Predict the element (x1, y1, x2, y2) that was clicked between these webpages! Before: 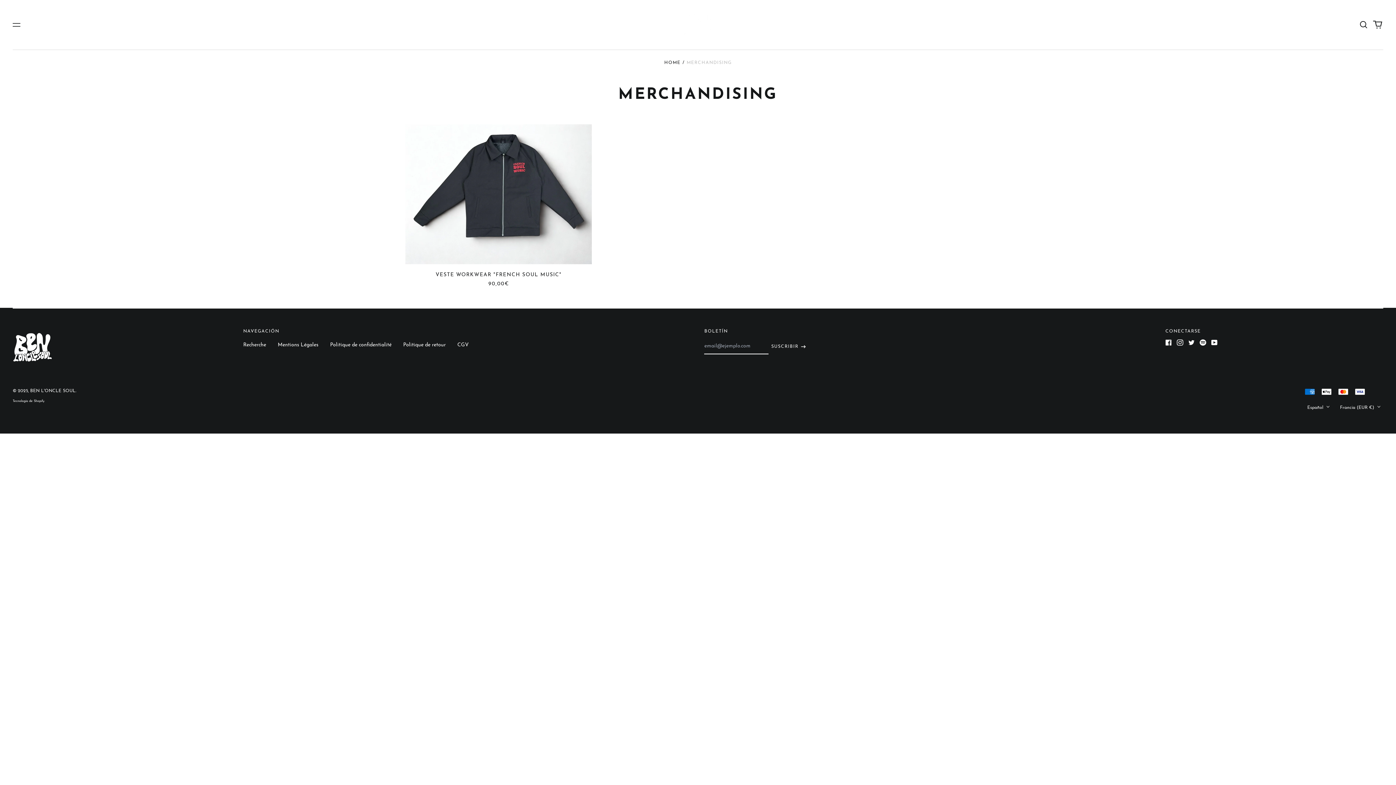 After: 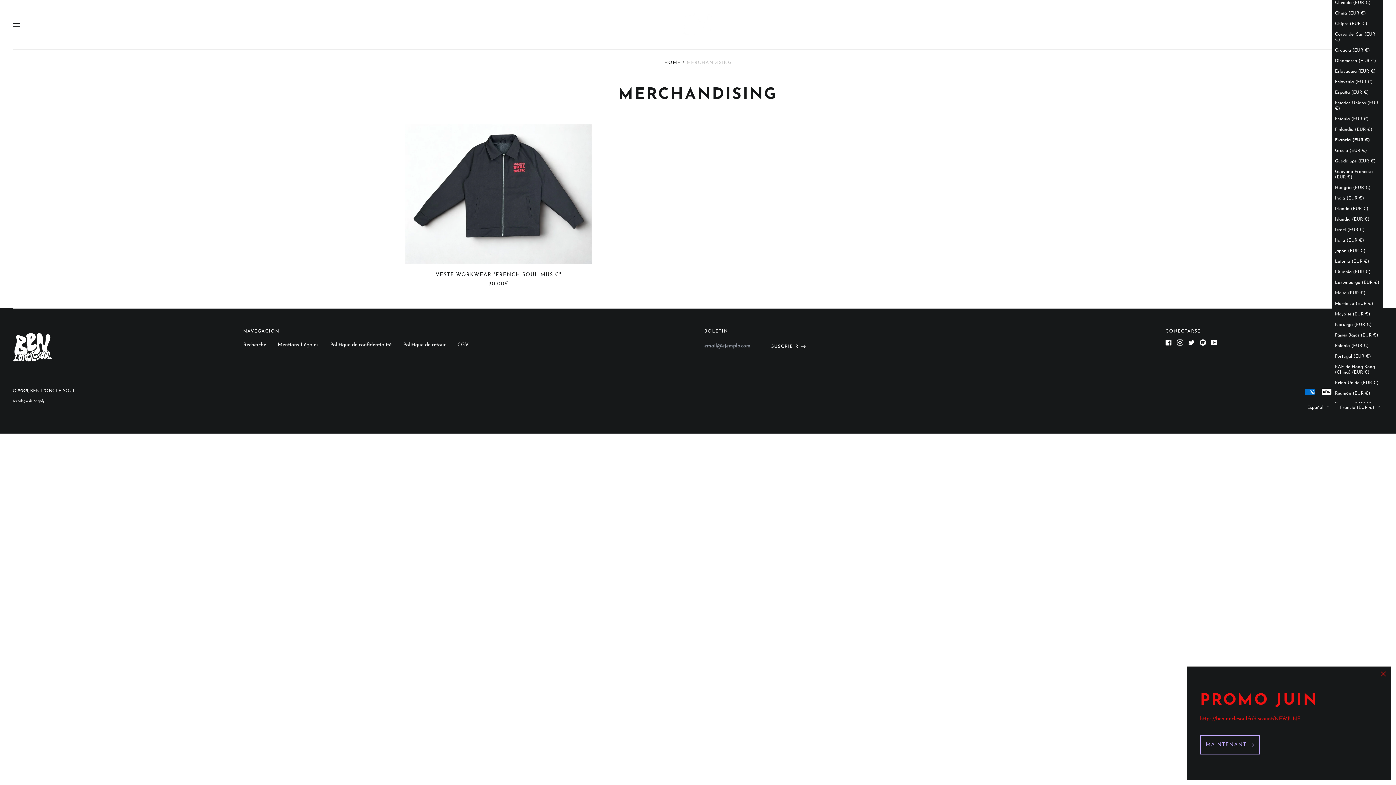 Action: label: Francia (EUR €)  bbox: (1337, 402, 1383, 413)